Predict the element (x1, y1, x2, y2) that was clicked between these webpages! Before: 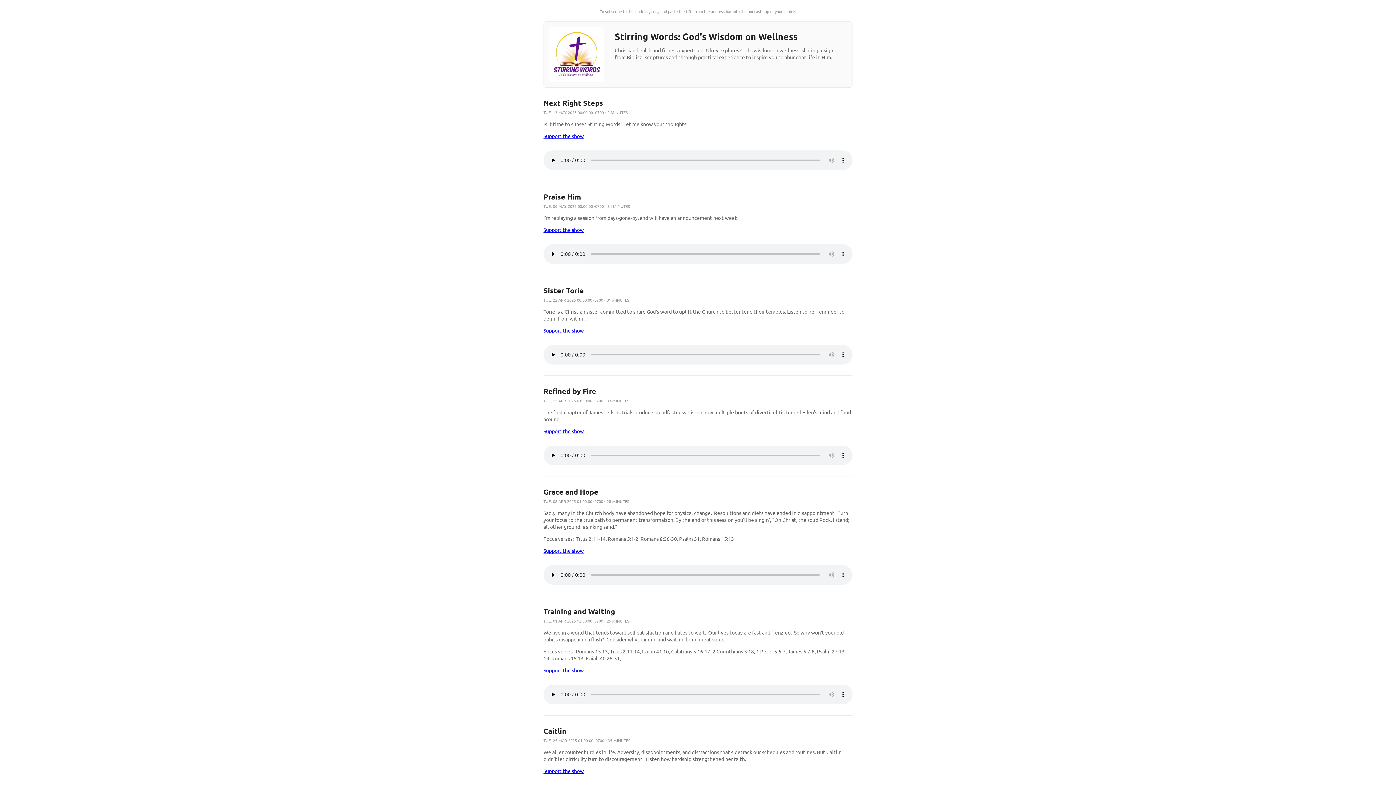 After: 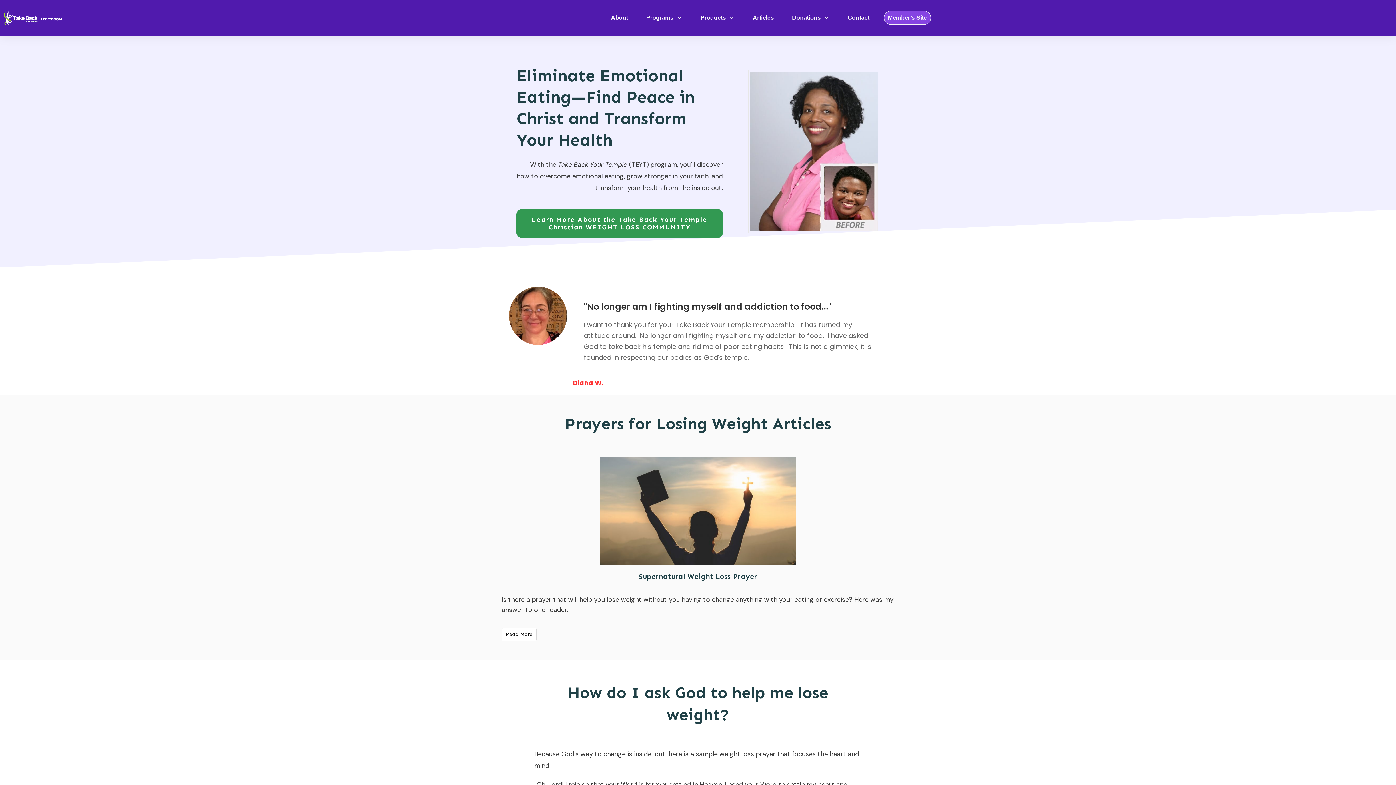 Action: bbox: (549, 76, 604, 82)